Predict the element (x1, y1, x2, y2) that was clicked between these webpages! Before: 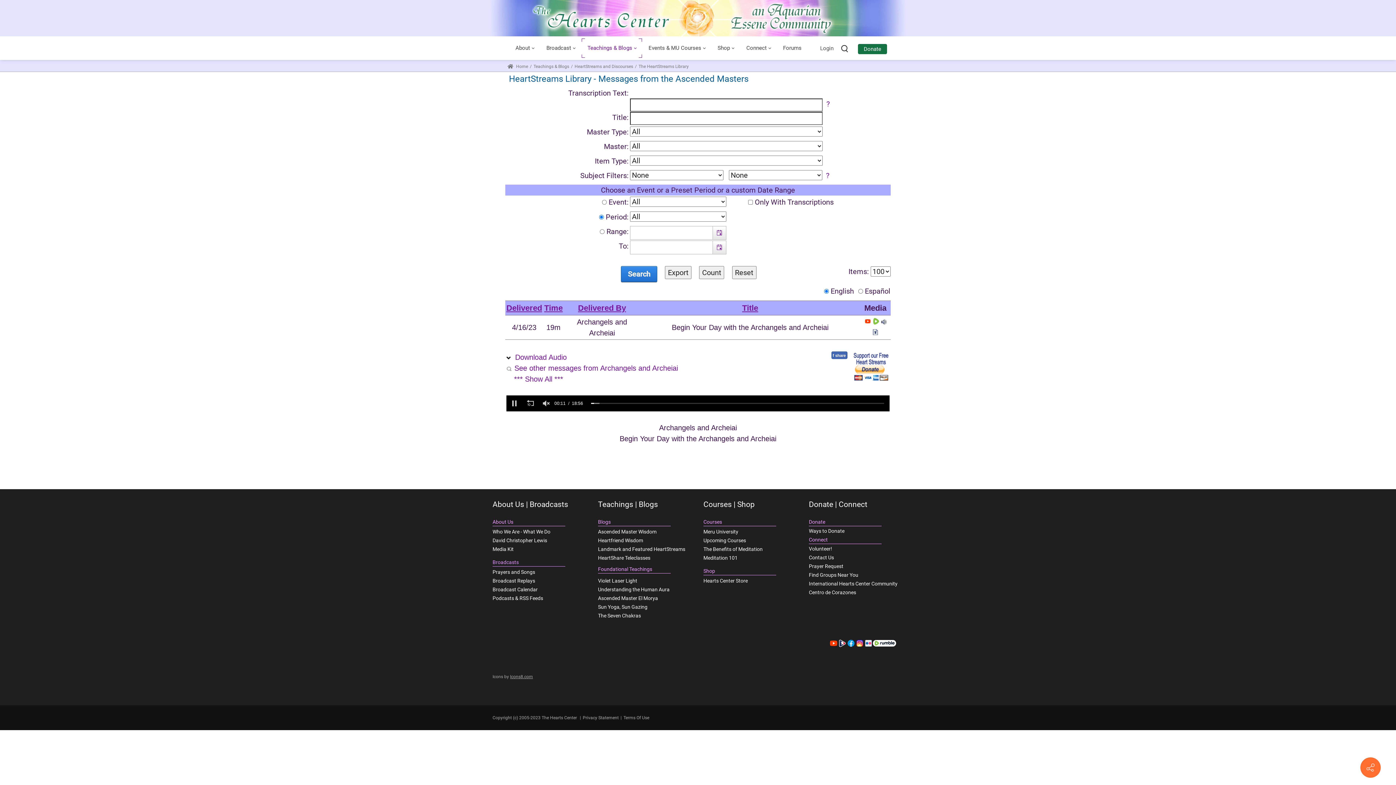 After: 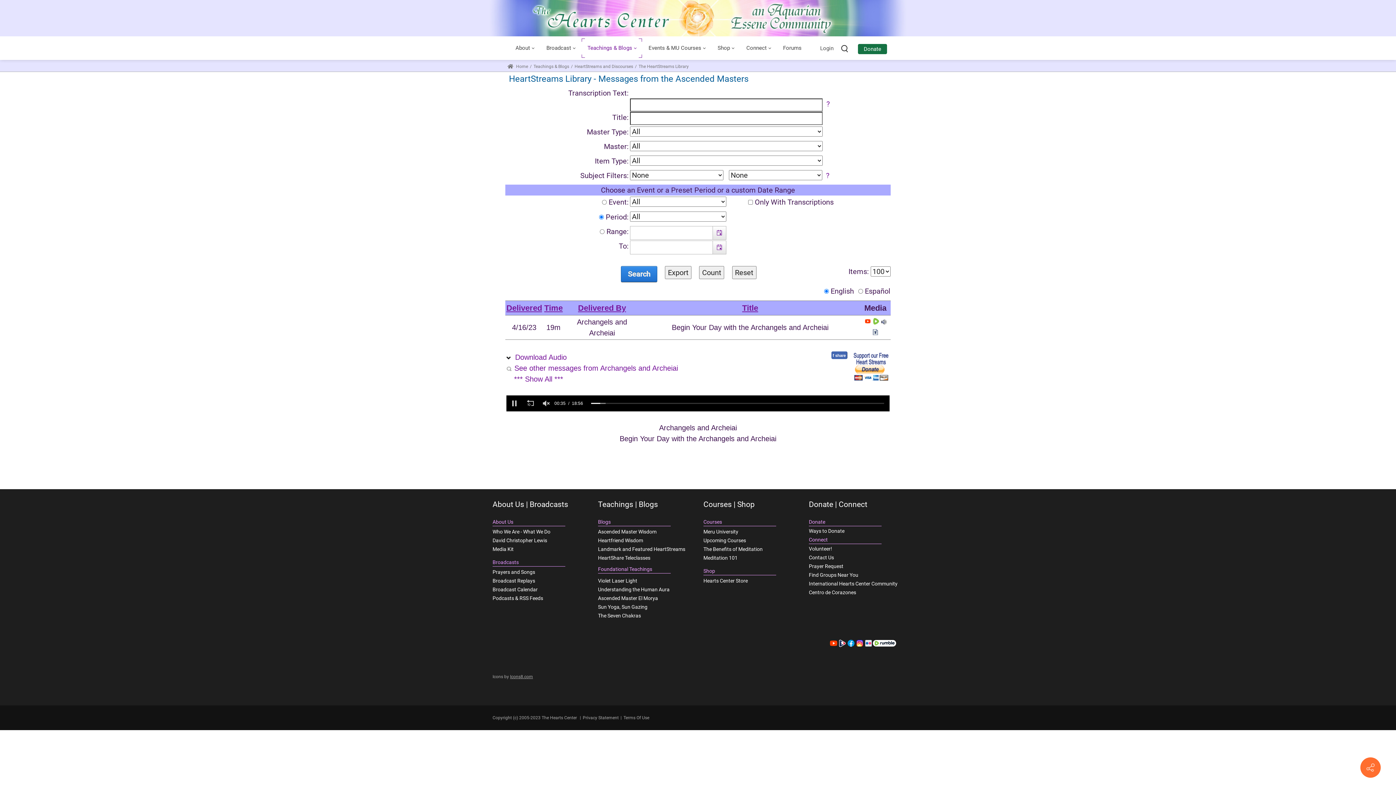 Action: label: Hearts Center Store bbox: (703, 578, 748, 584)